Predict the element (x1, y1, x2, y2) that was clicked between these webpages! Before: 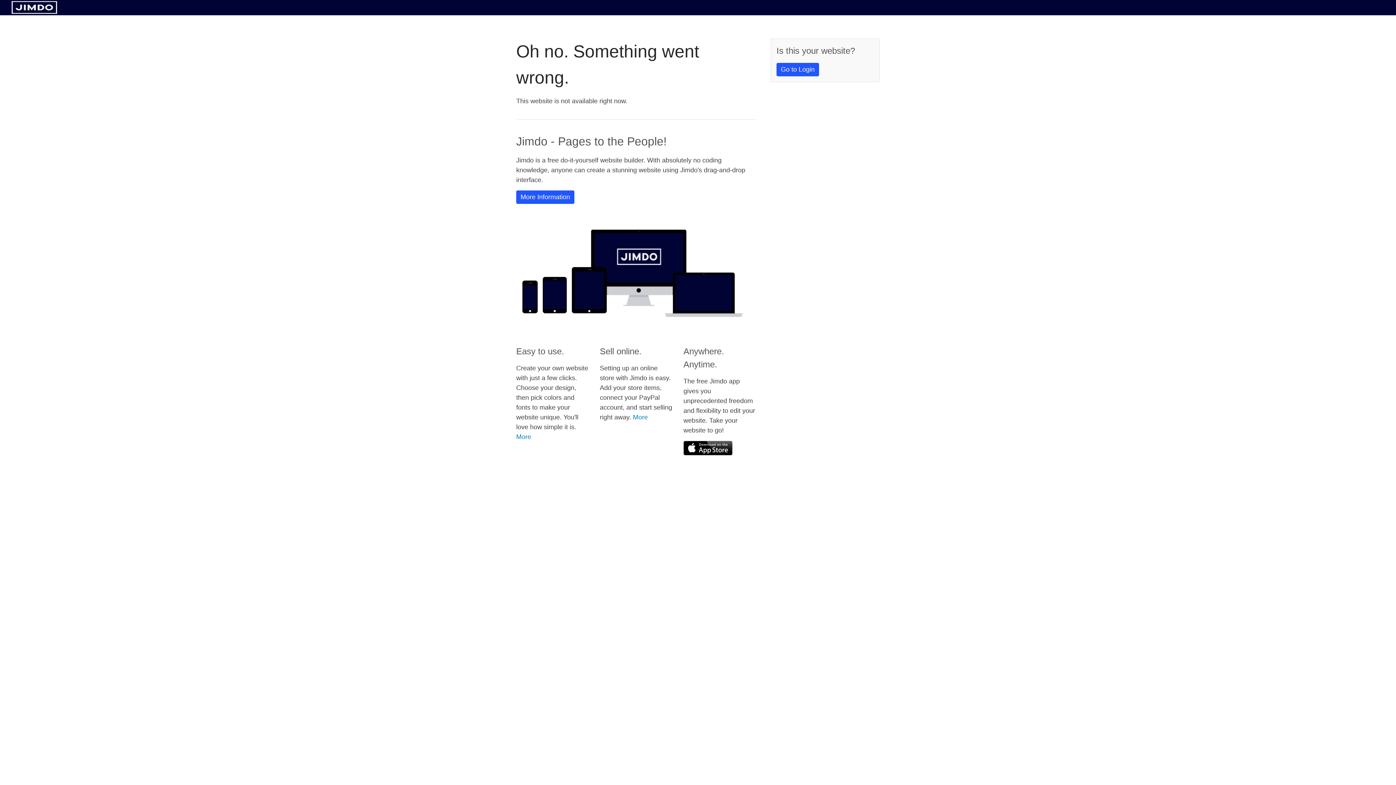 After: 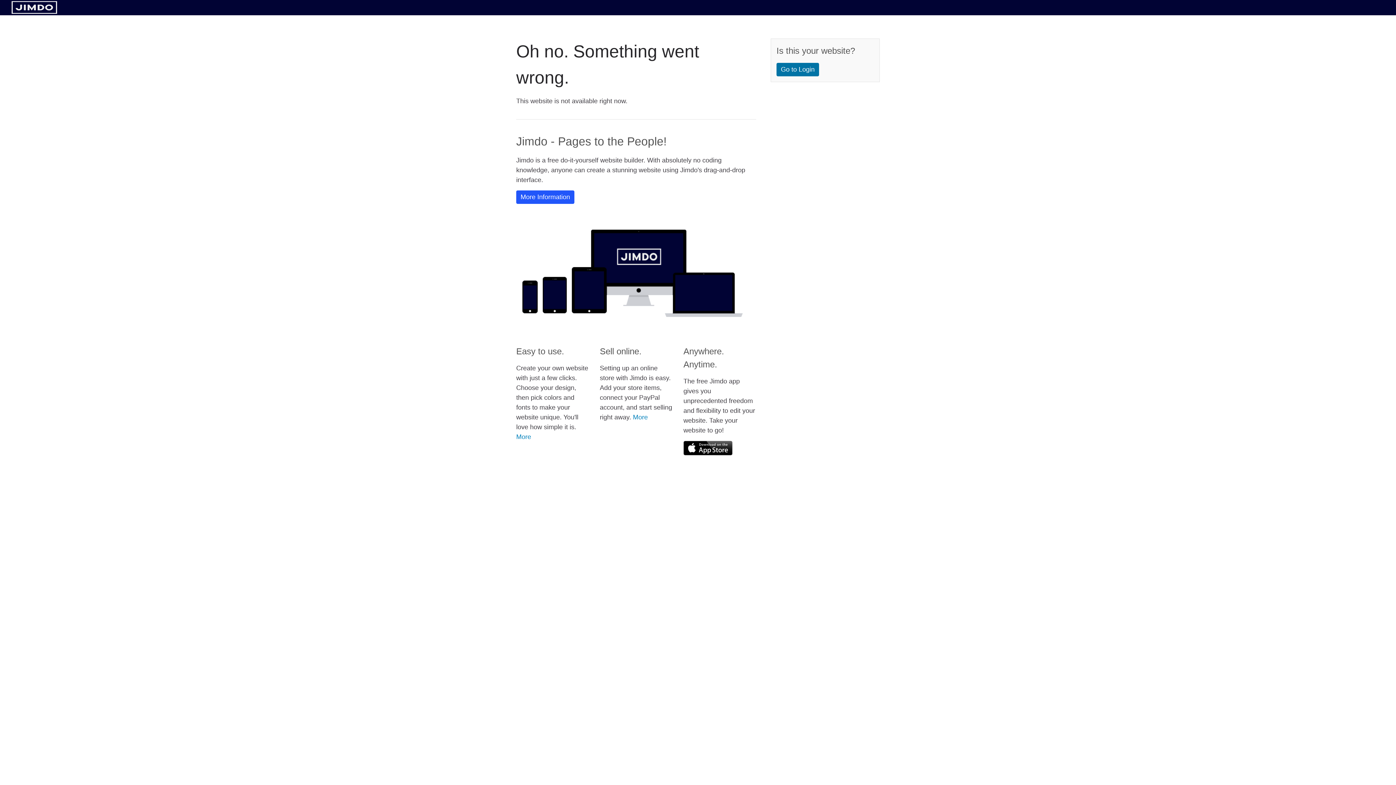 Action: label: Go to Login bbox: (776, 62, 819, 76)